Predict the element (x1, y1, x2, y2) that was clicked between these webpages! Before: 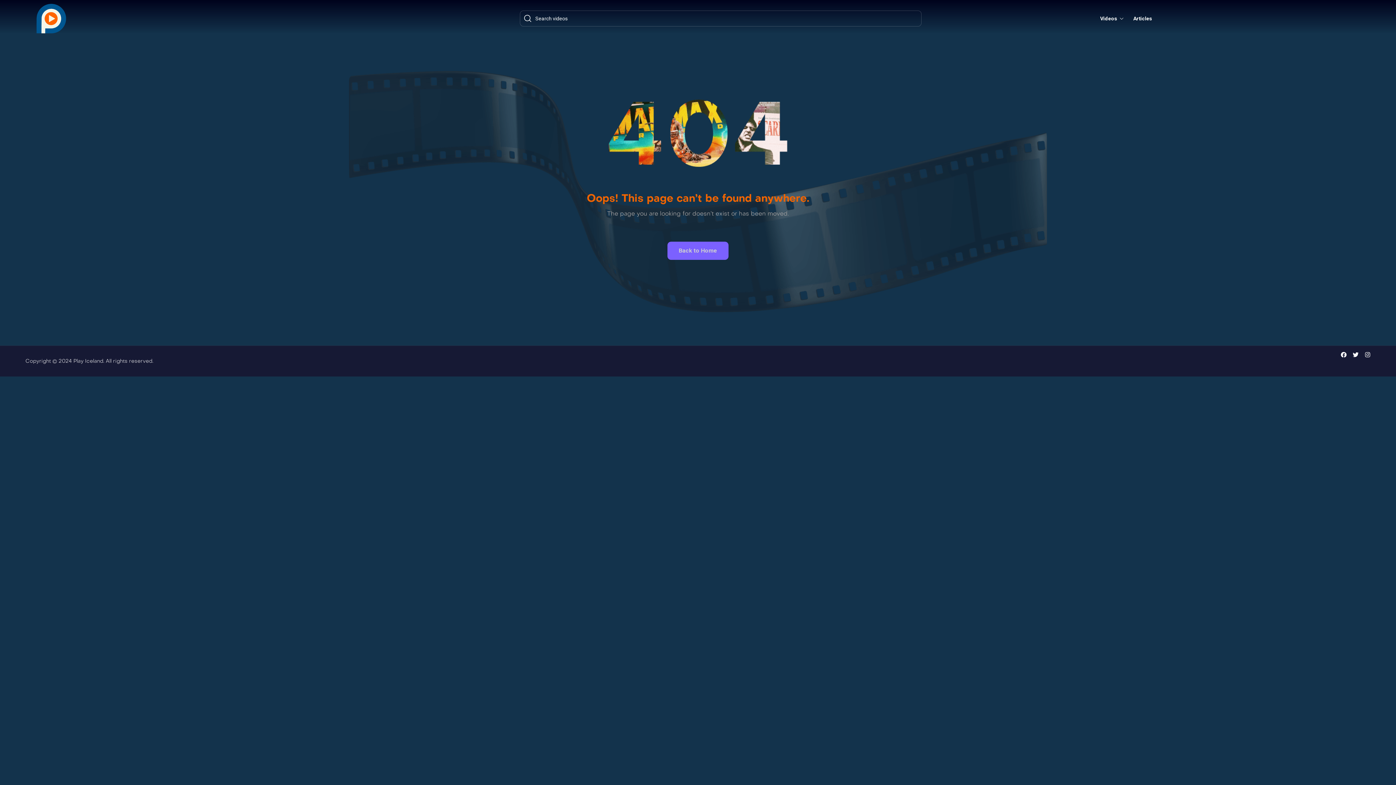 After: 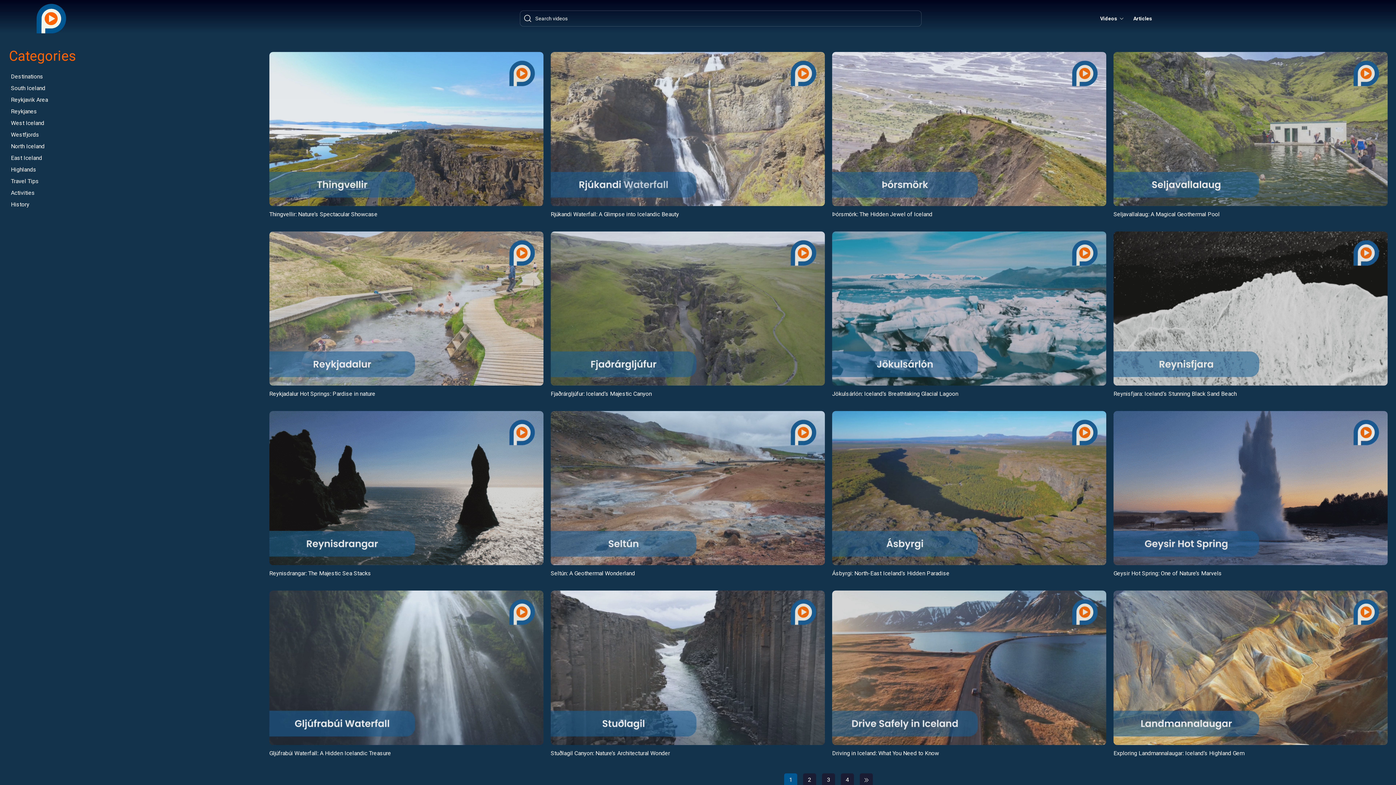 Action: label: Videos bbox: (1095, 11, 1129, 25)